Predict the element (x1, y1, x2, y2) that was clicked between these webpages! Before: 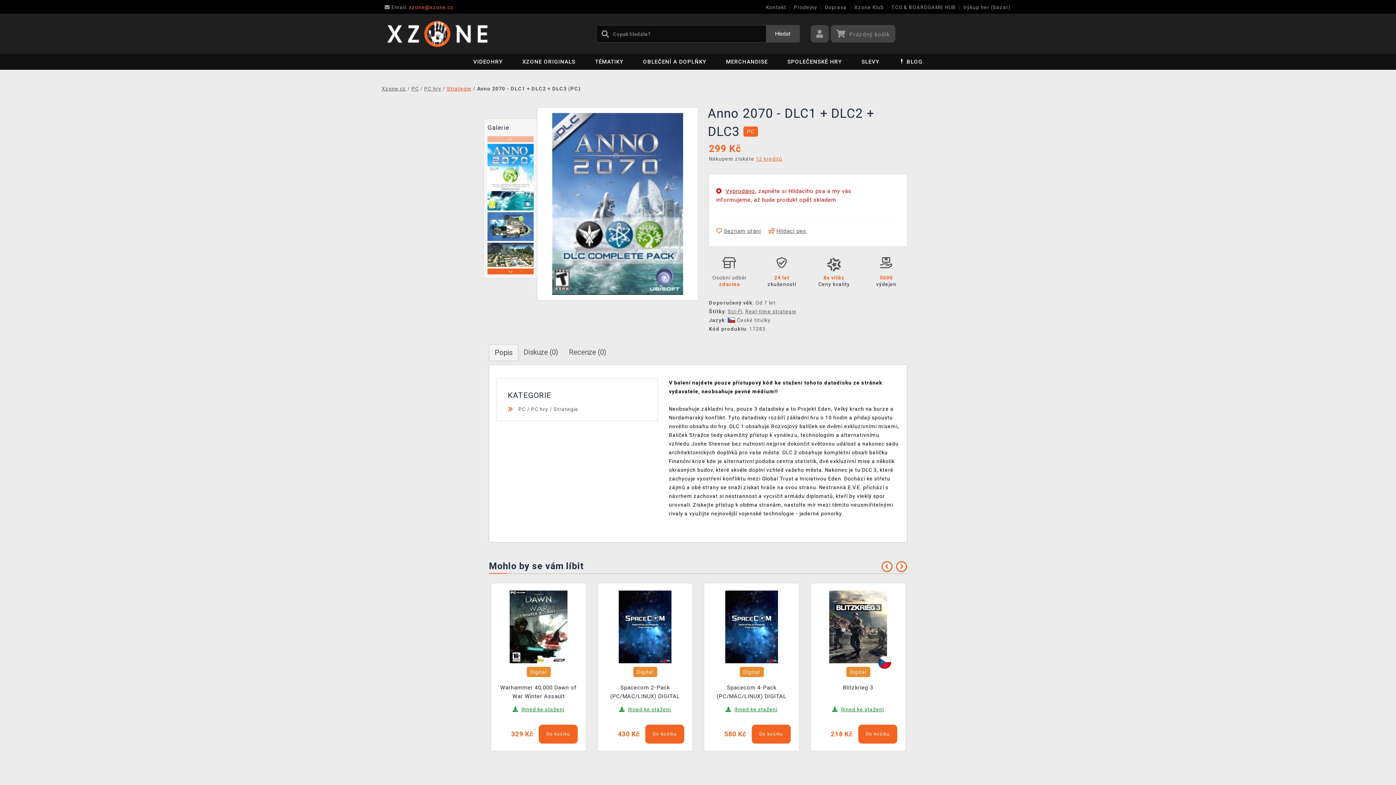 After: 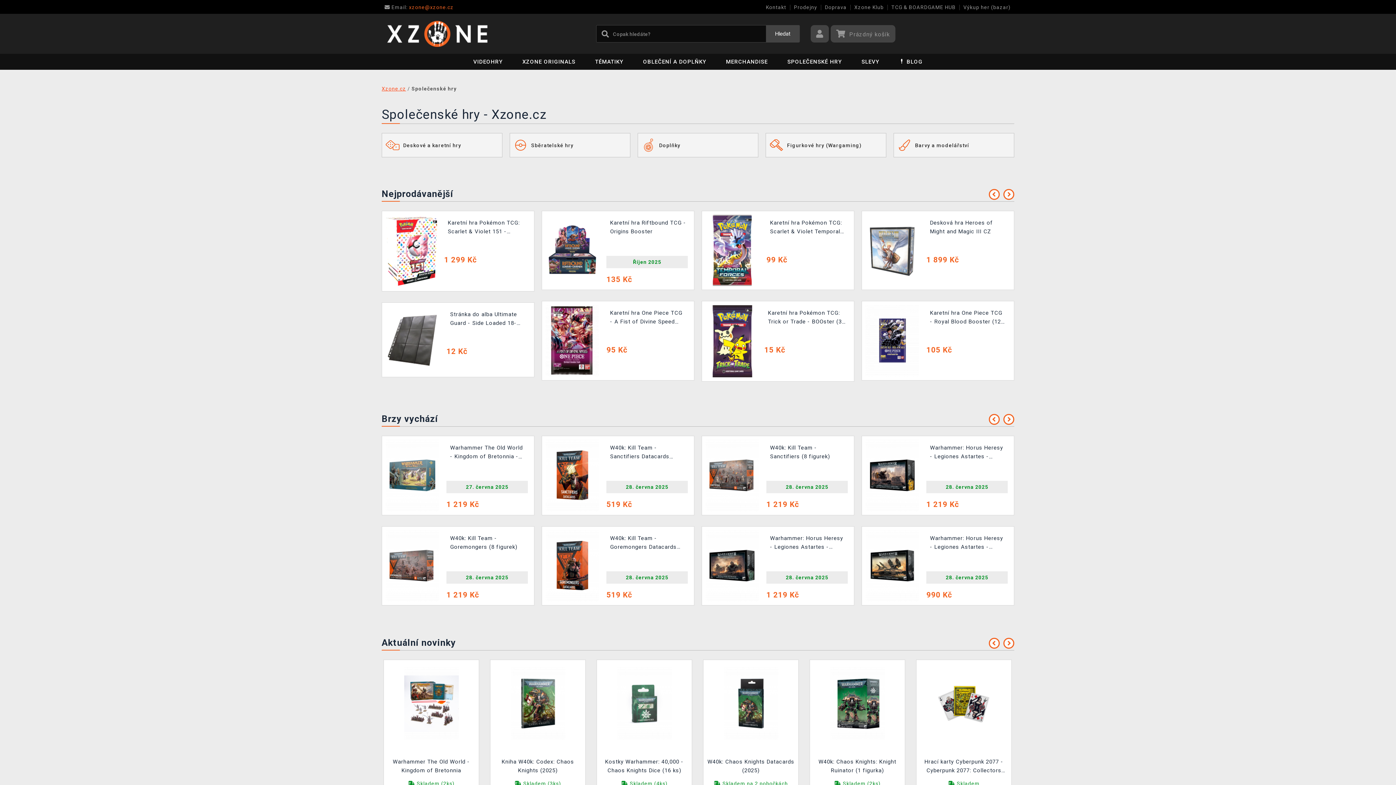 Action: label: SPOLEČENSKÉ HRY bbox: (778, 53, 851, 69)